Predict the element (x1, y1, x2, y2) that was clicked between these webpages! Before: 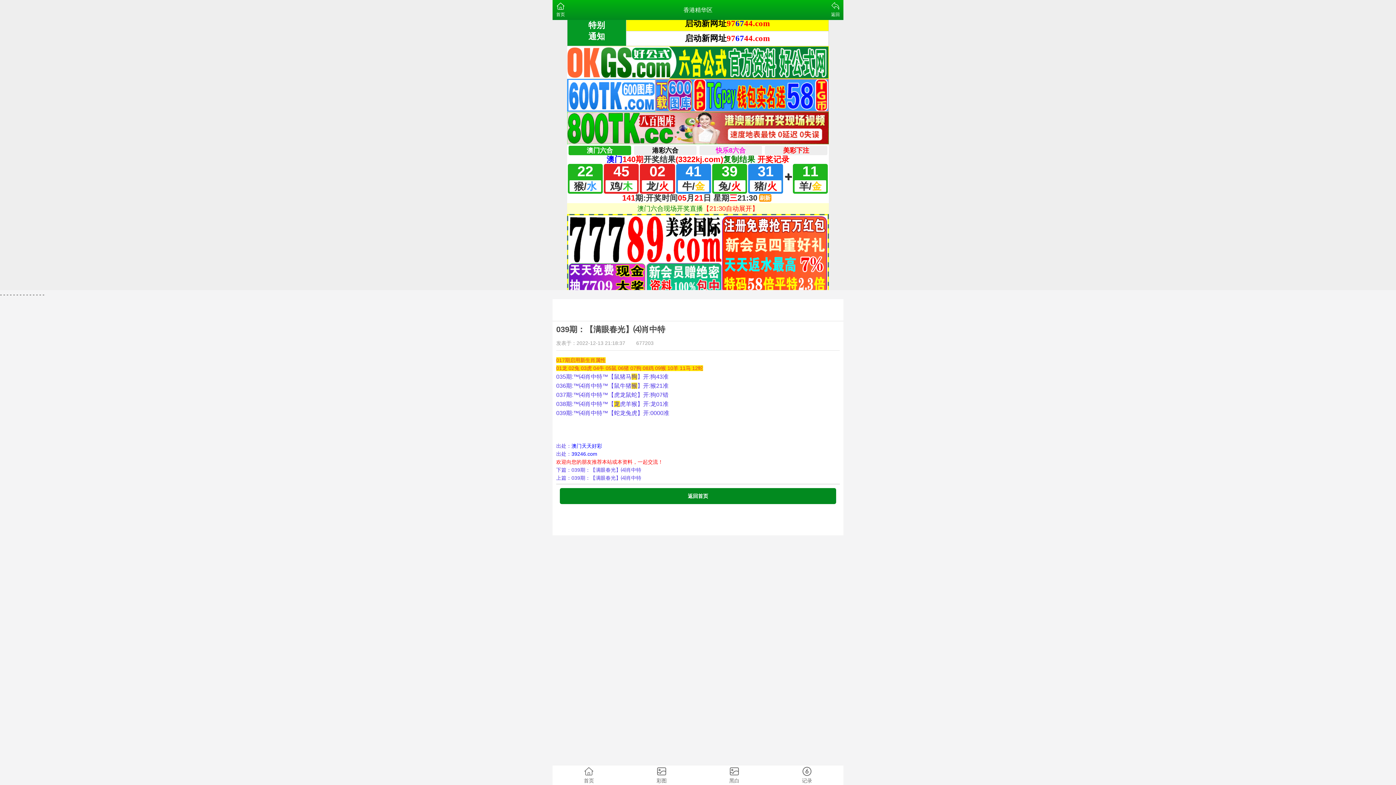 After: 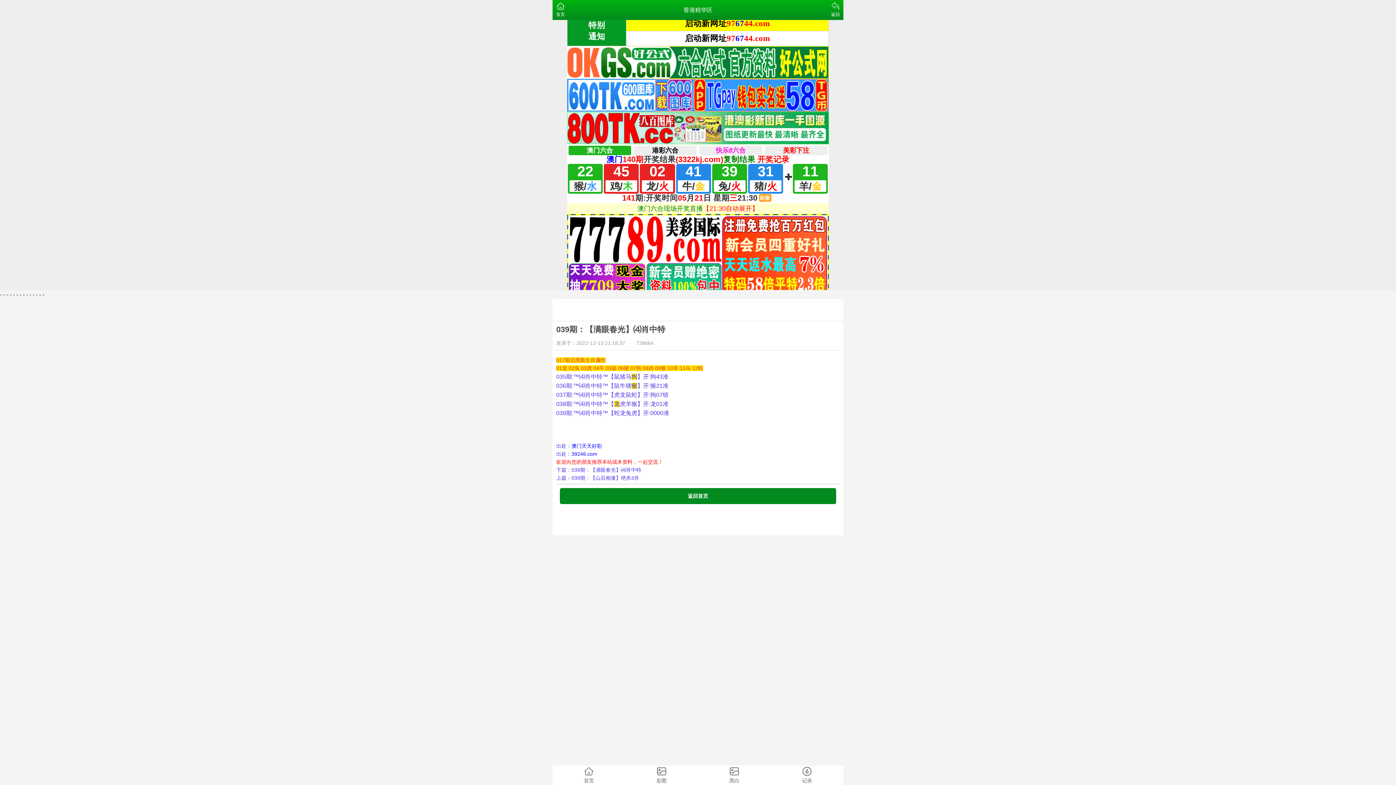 Action: label: 上篇：039期：【满眼春光】⑷肖中特 bbox: (556, 475, 641, 481)